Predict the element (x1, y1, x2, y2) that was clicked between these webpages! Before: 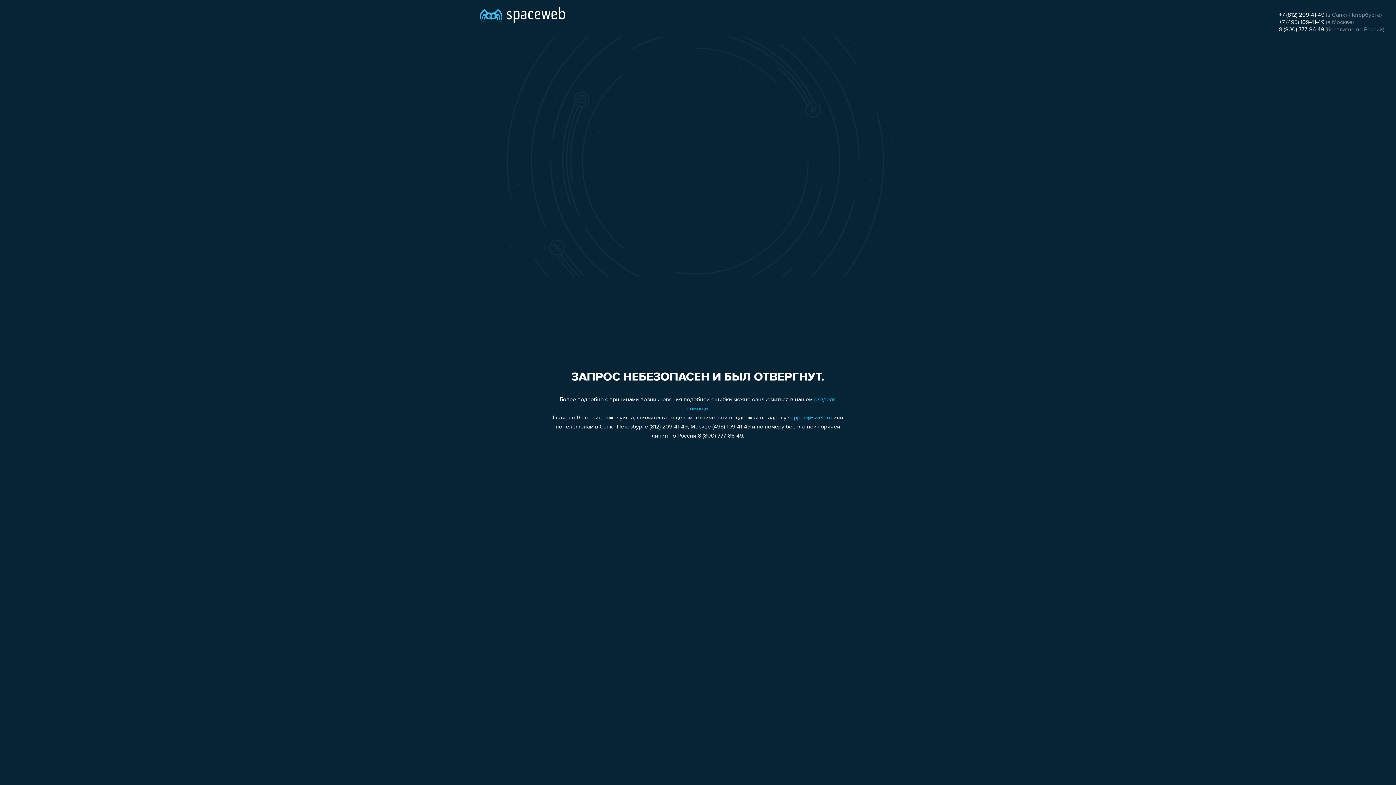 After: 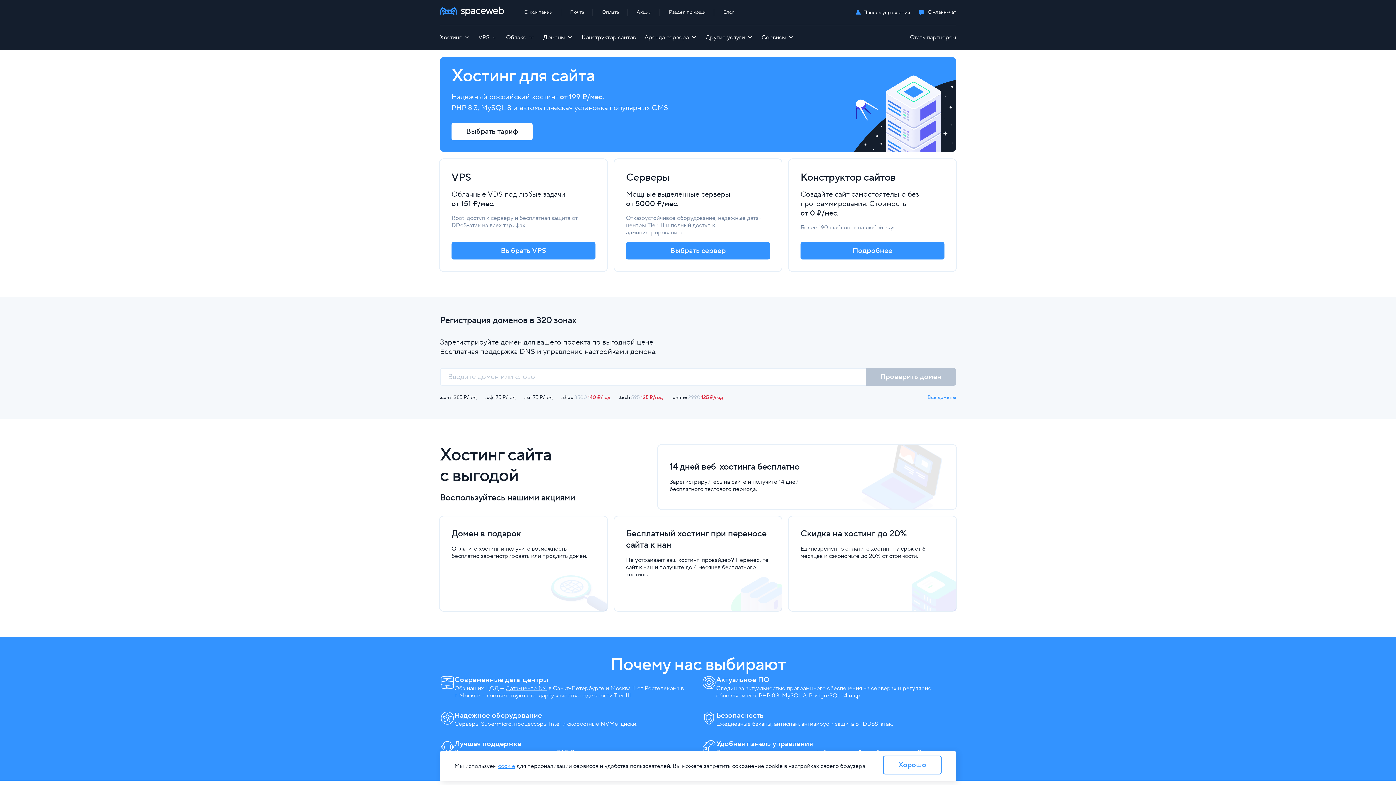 Action: bbox: (480, 0, 565, 25)